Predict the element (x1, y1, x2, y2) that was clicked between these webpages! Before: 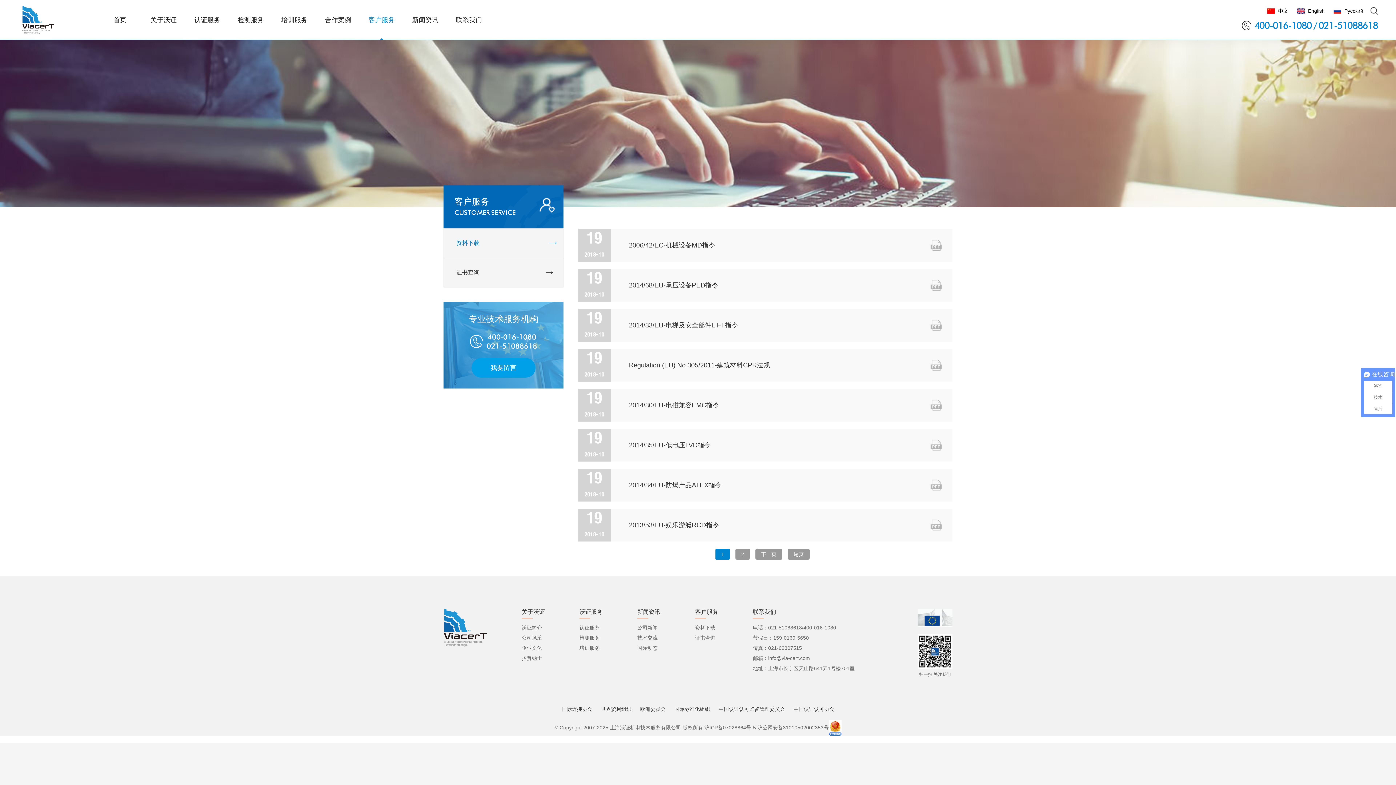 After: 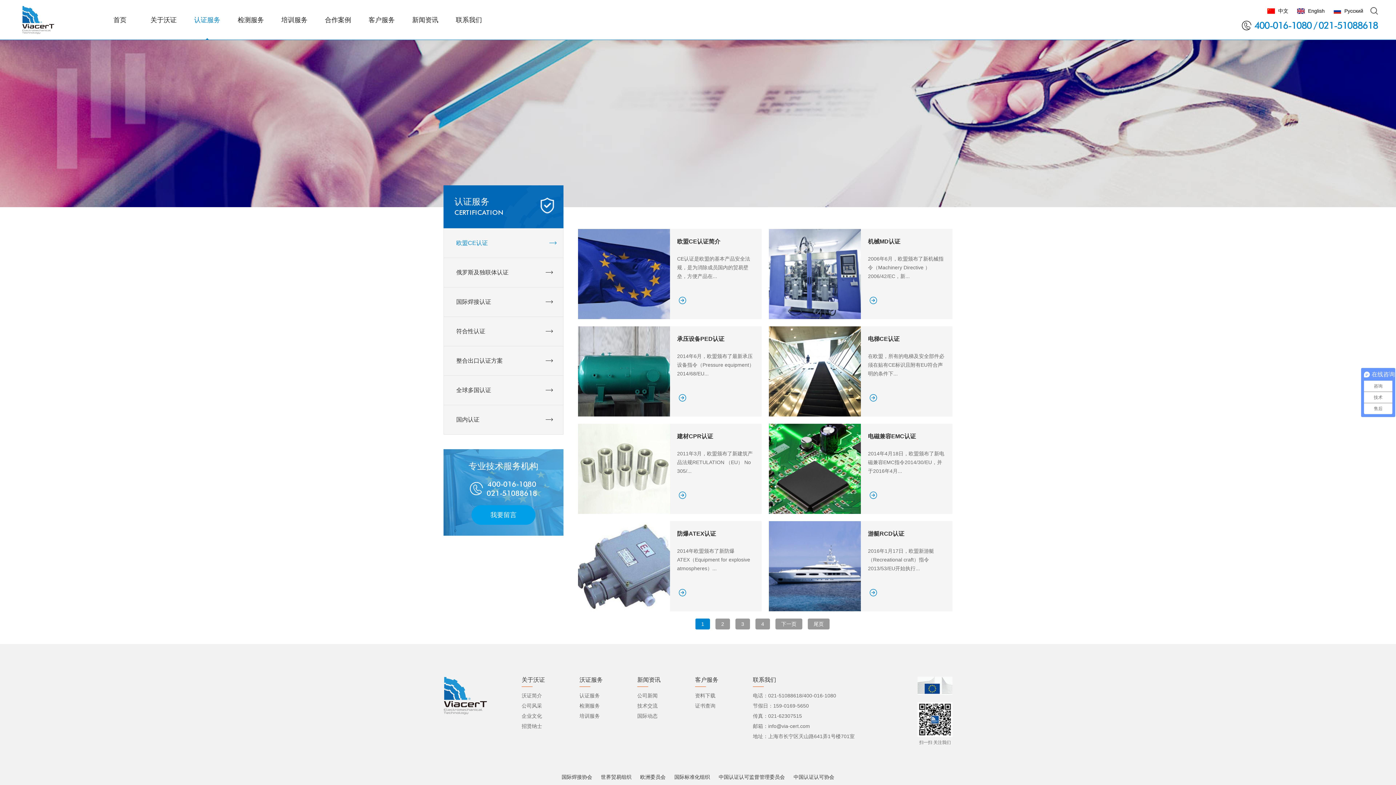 Action: label: 认证服务 bbox: (185, 0, 229, 40)